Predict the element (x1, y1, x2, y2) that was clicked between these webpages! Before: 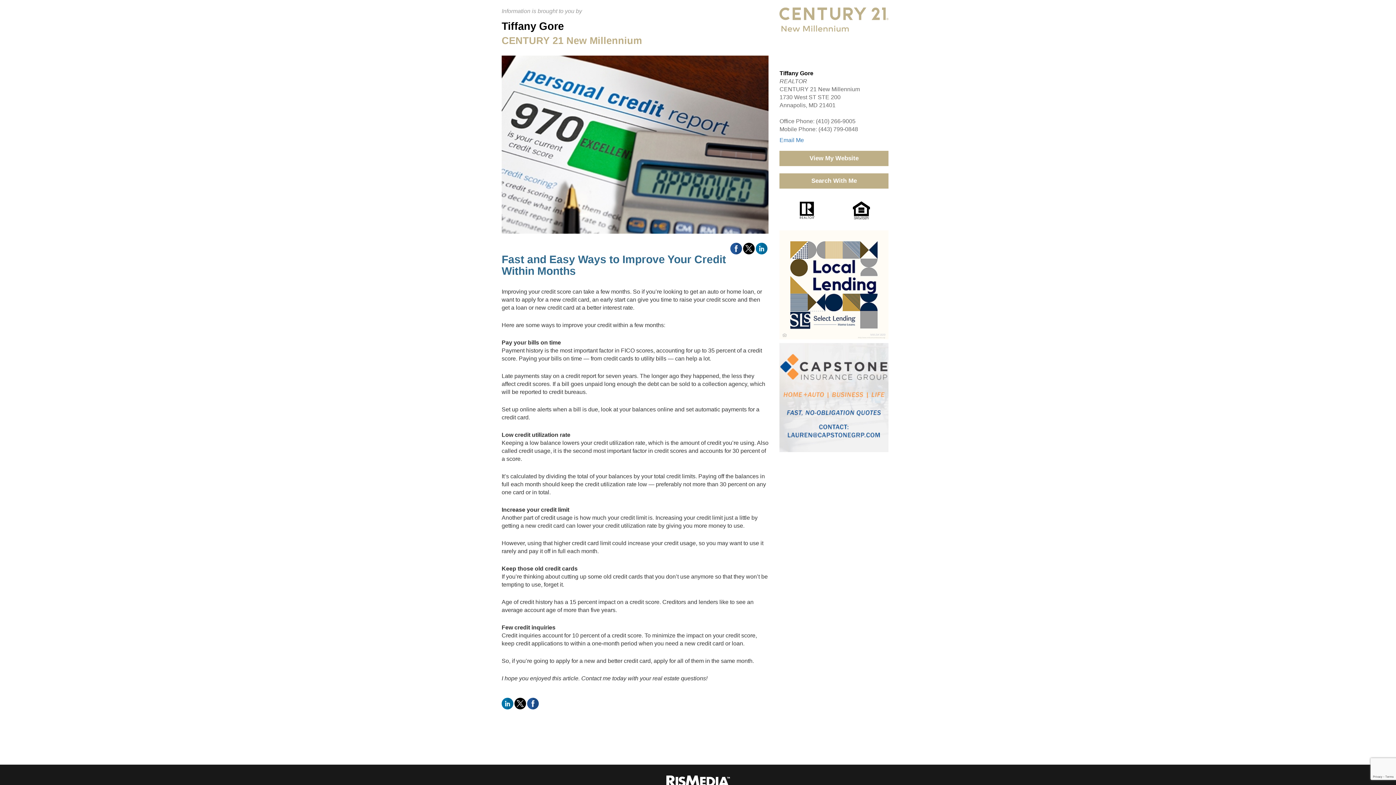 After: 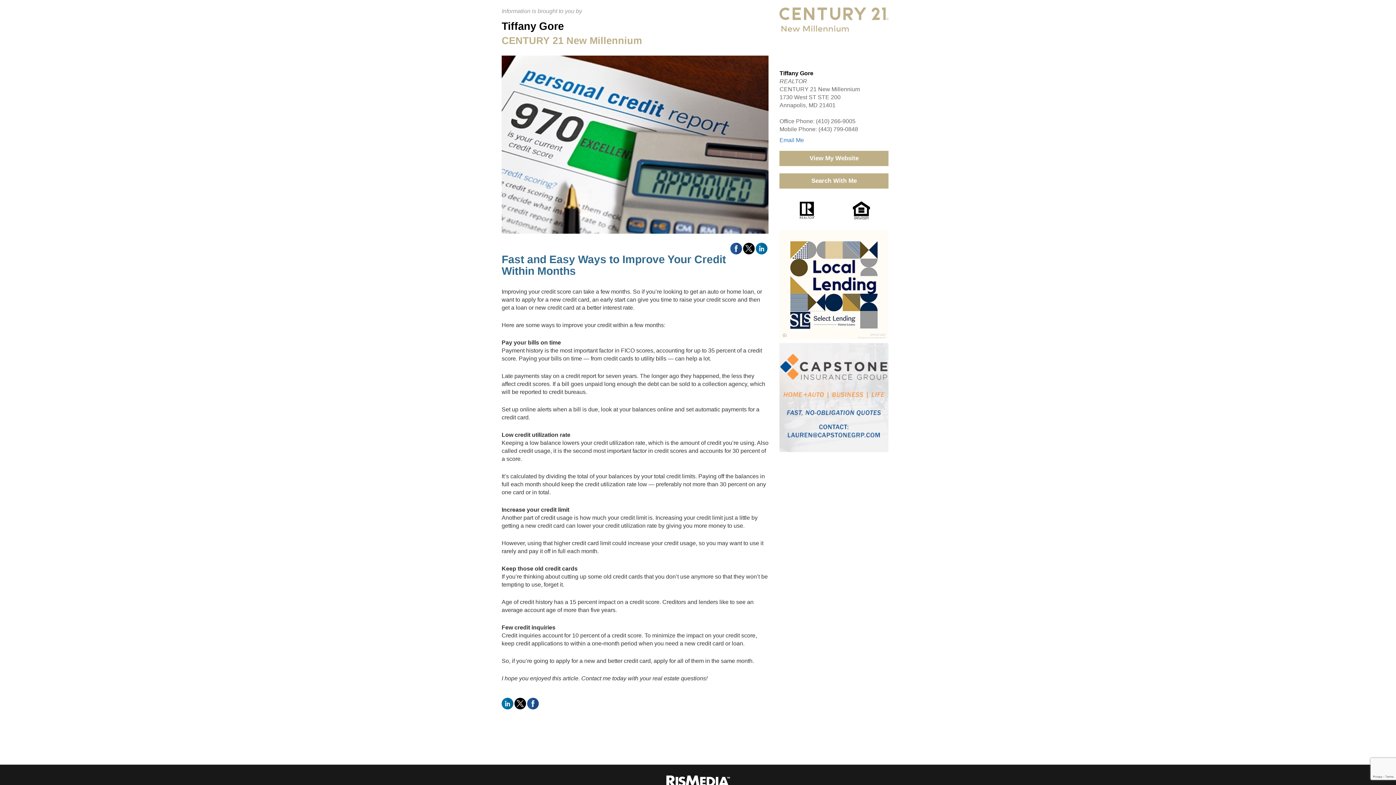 Action: bbox: (501, 700, 513, 706)